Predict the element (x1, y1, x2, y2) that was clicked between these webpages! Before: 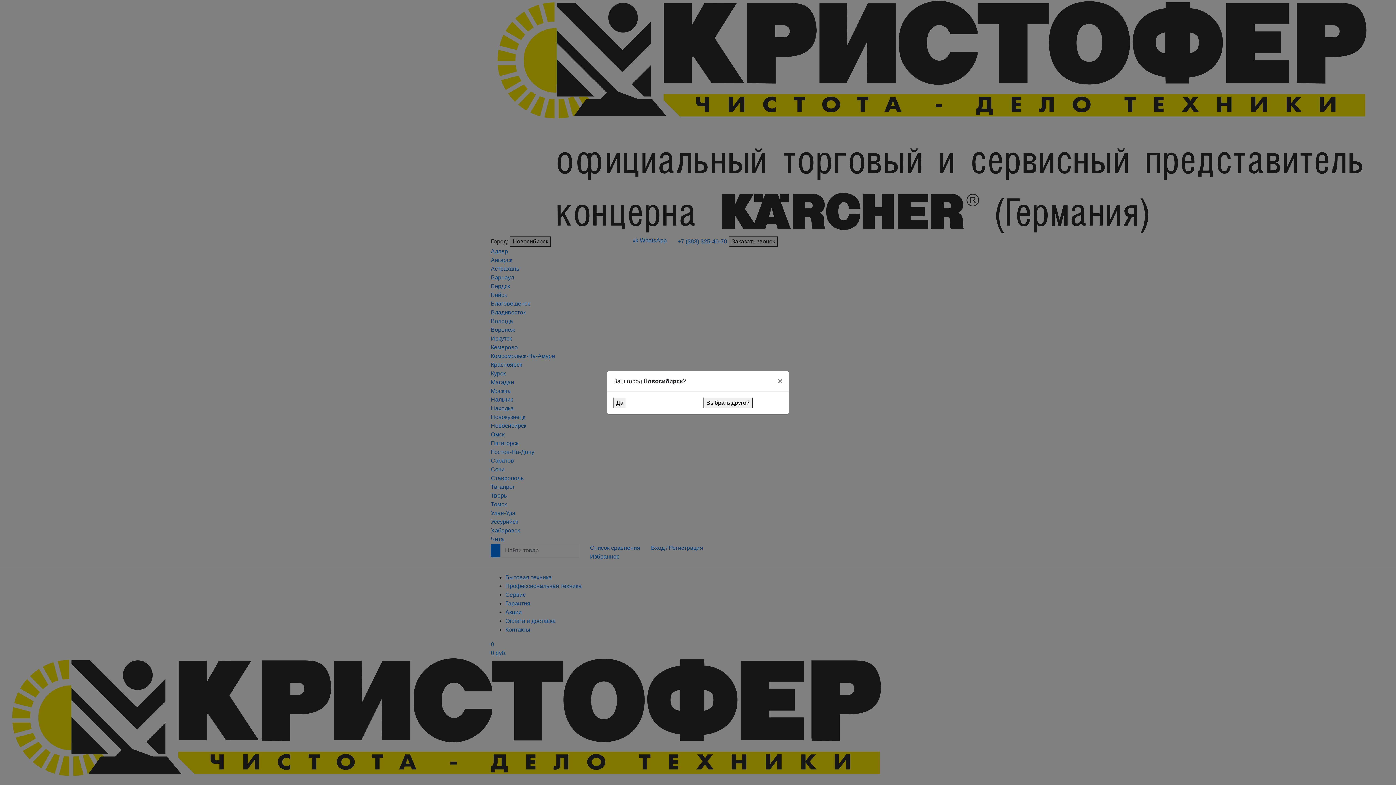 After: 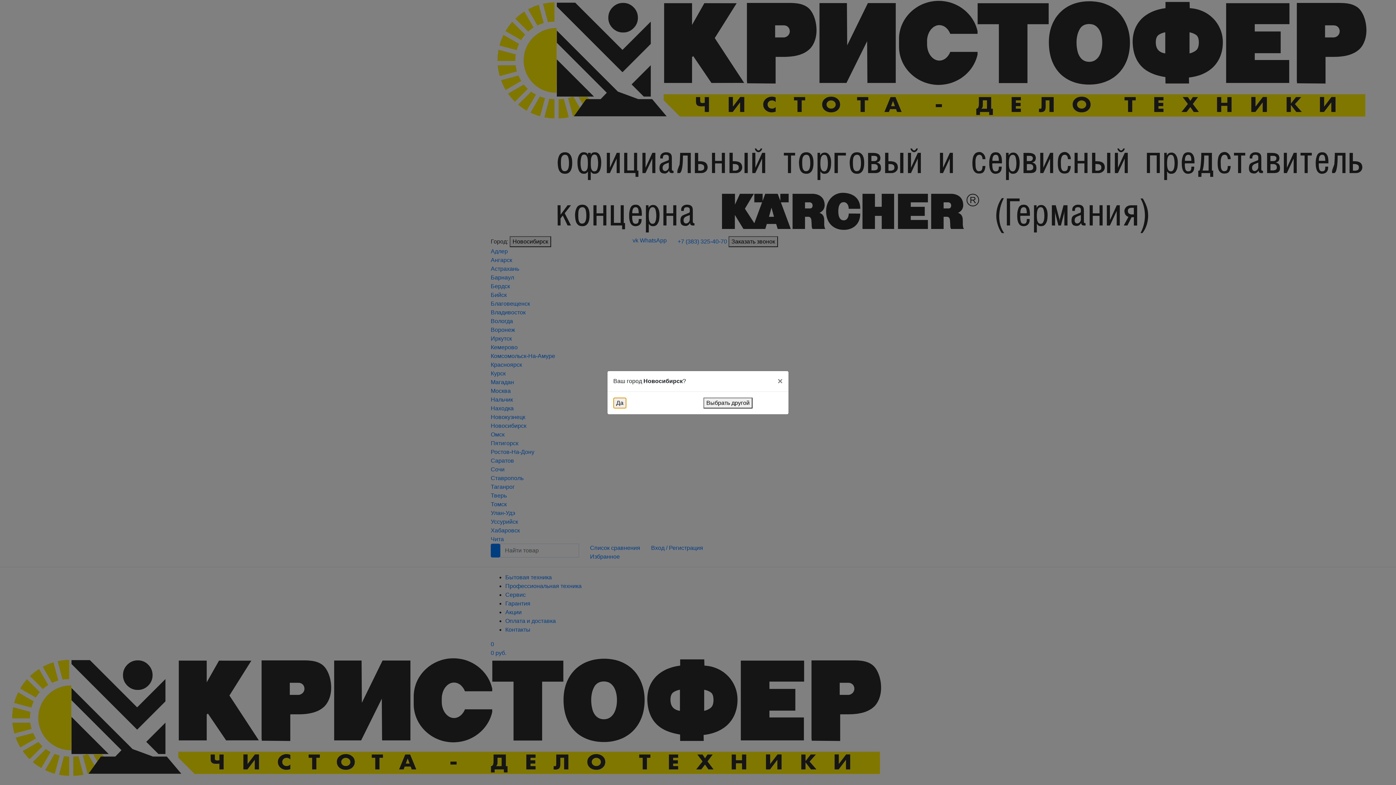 Action: bbox: (613, 397, 626, 408) label: Да